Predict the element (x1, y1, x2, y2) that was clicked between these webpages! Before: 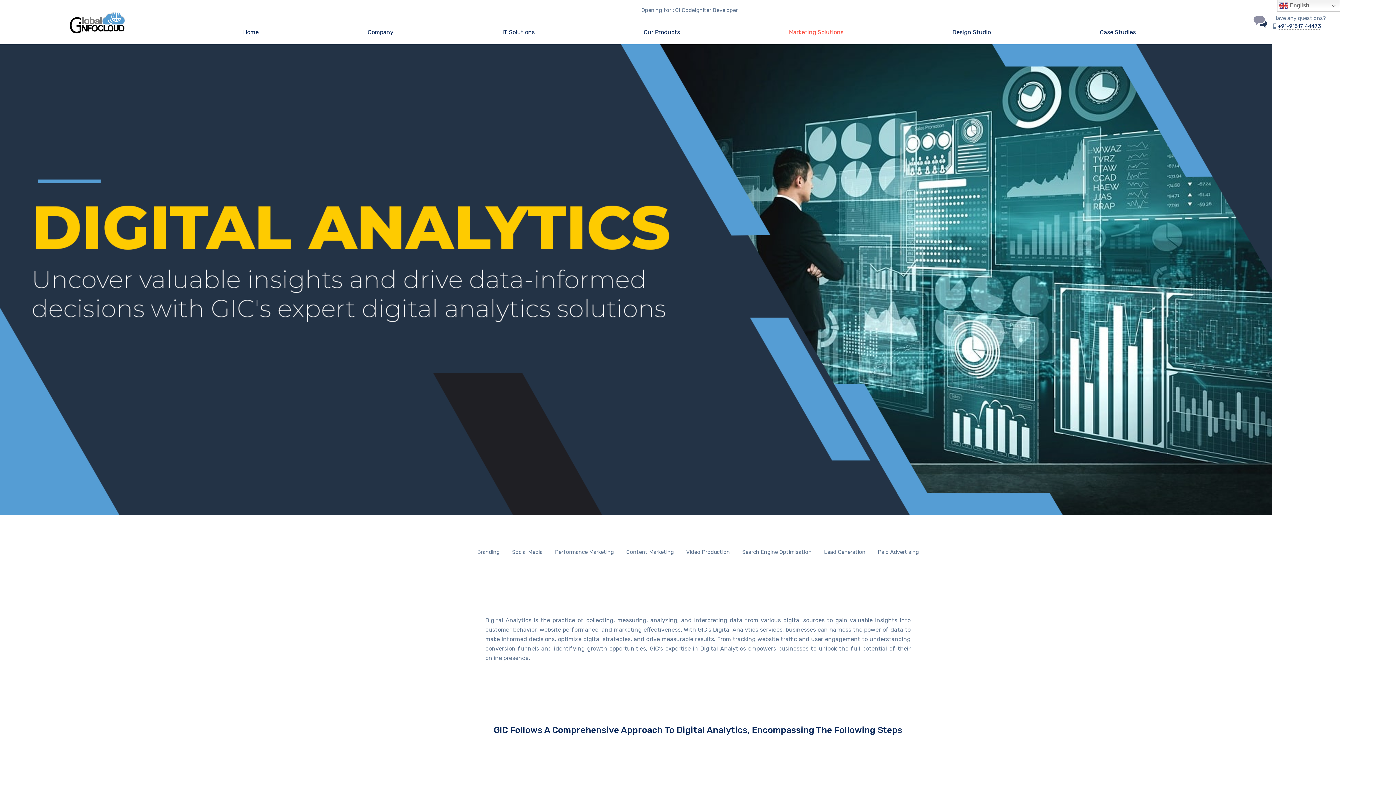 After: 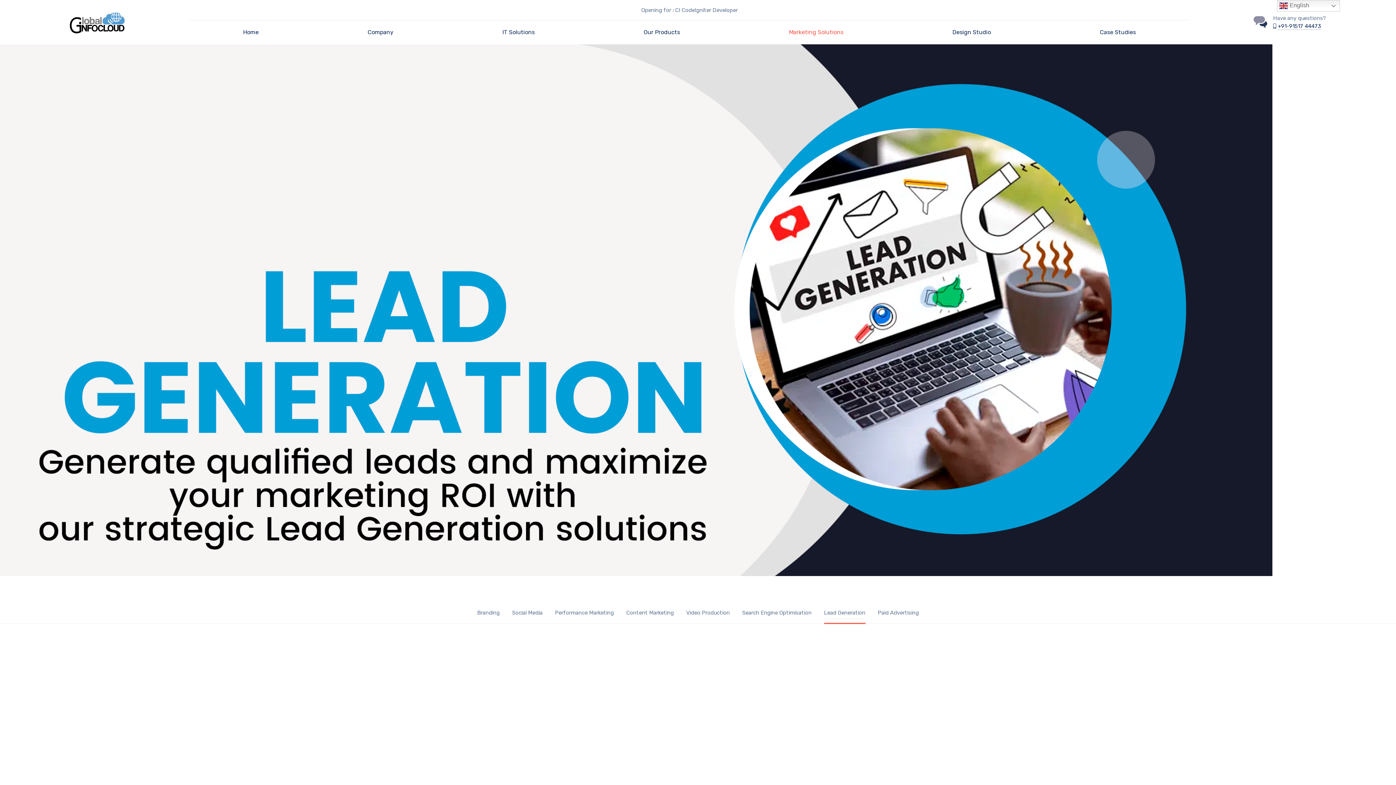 Action: bbox: (824, 541, 865, 563) label: Lead Generation